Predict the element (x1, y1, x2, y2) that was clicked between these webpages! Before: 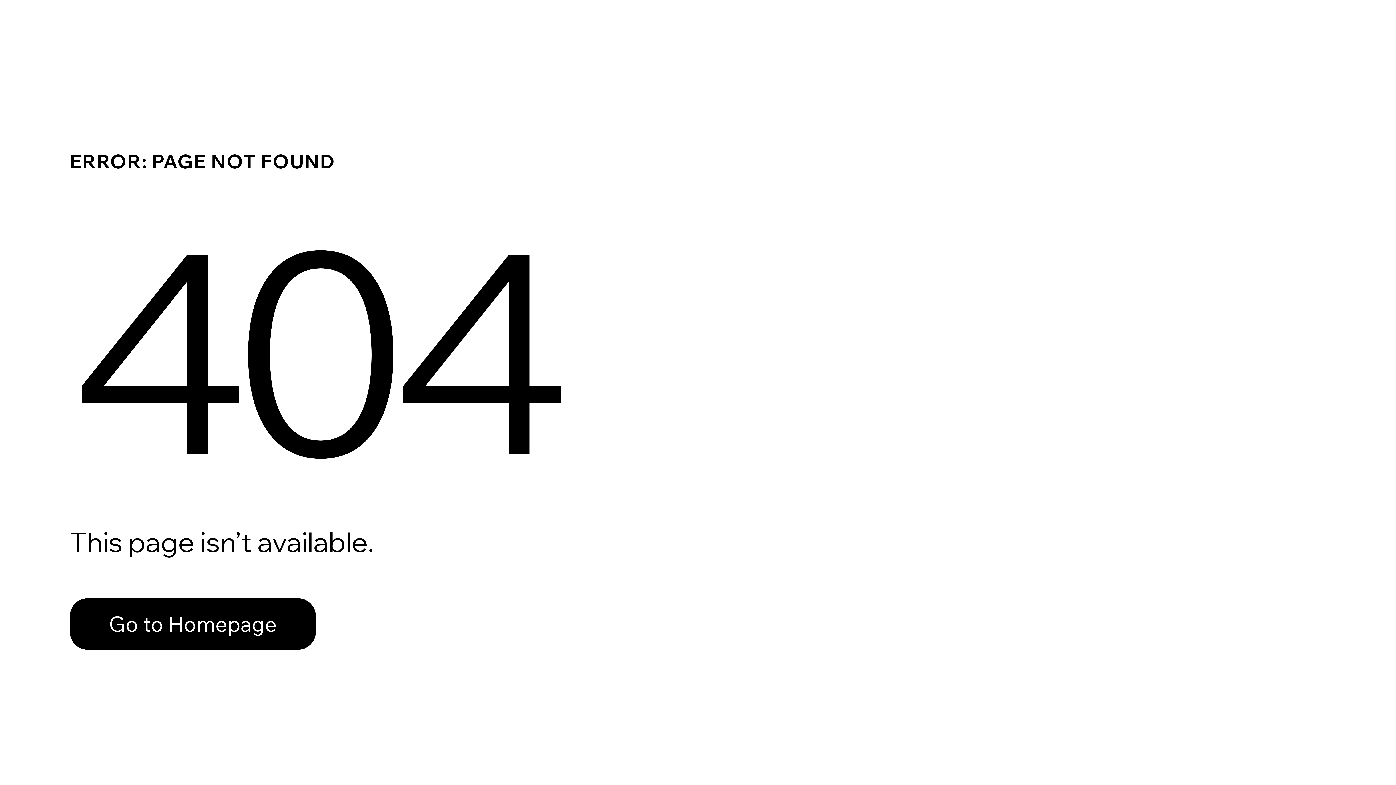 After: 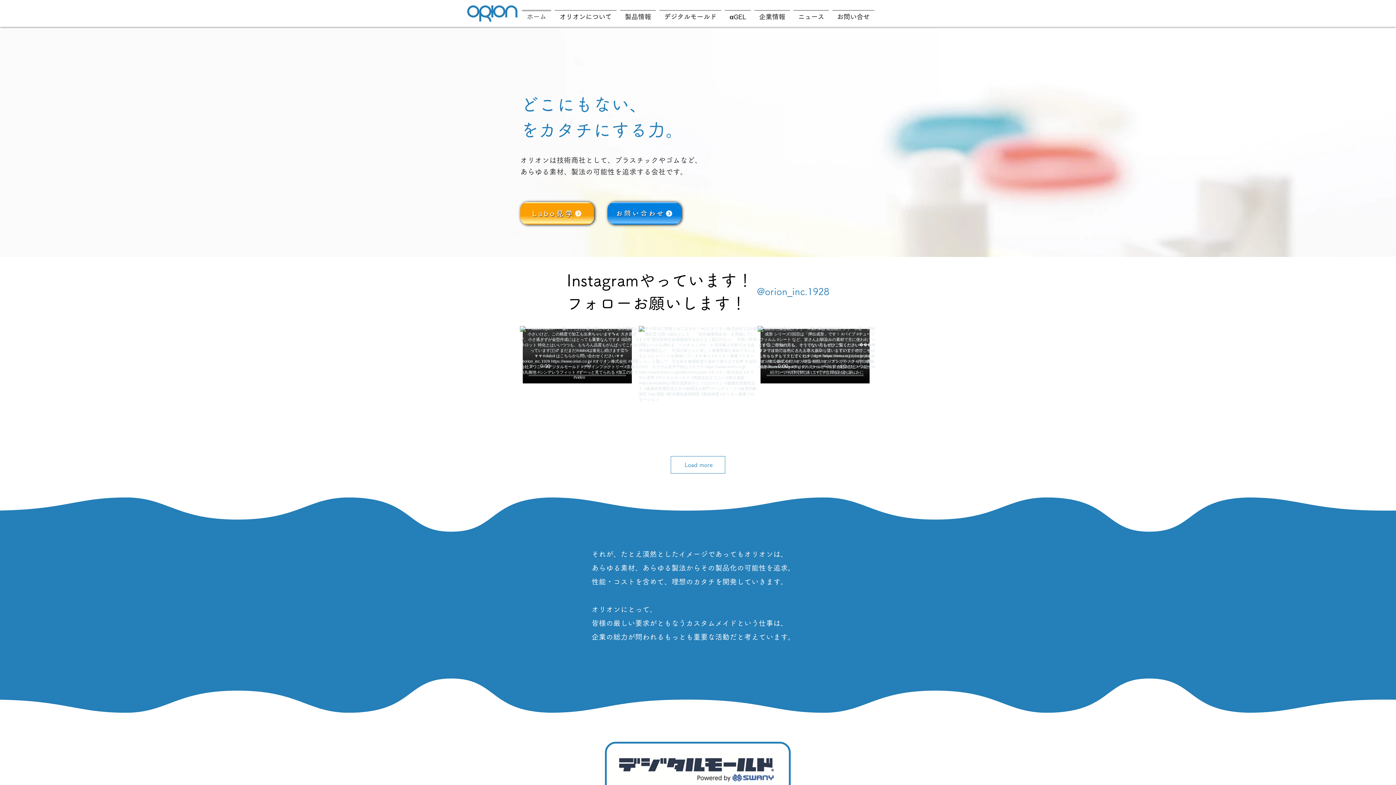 Action: bbox: (69, 598, 316, 650) label: Go to Homepage